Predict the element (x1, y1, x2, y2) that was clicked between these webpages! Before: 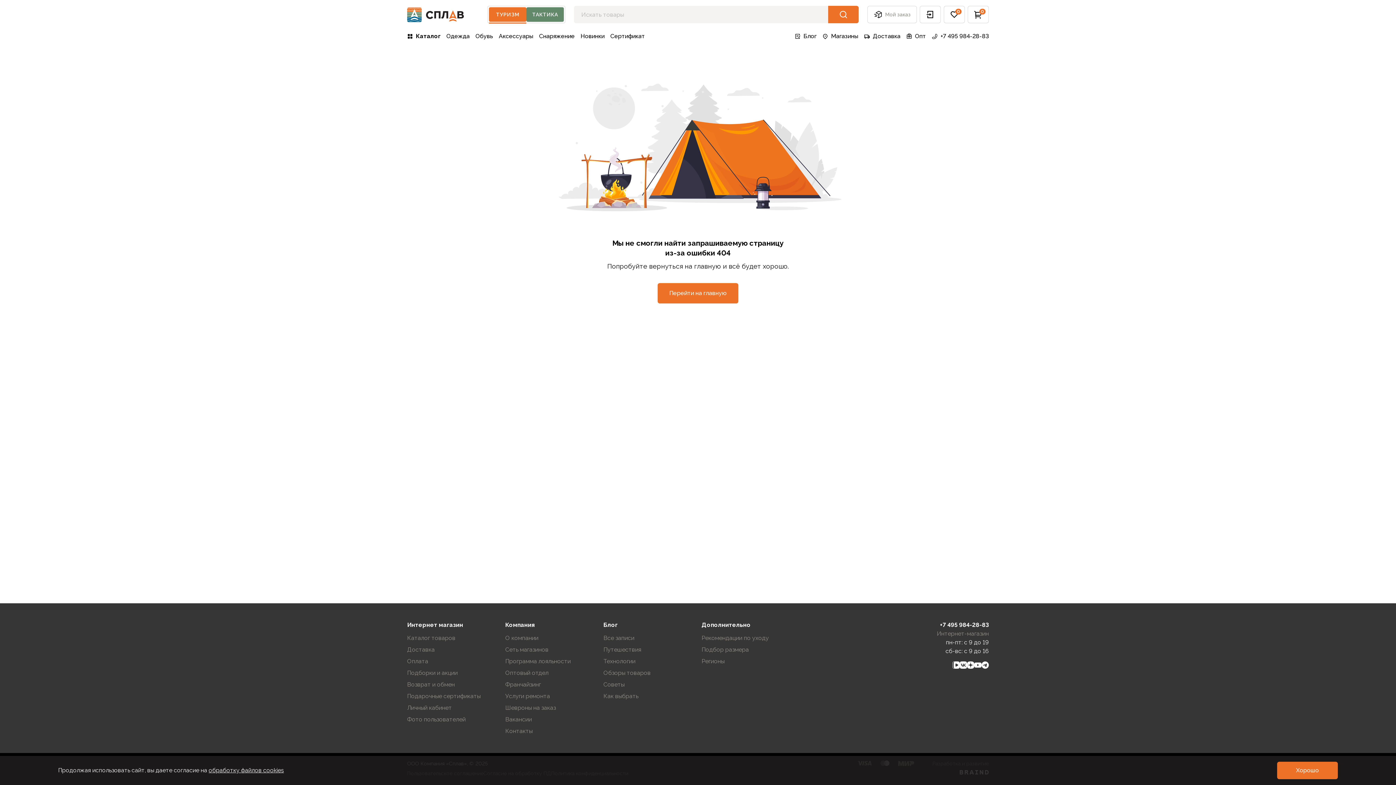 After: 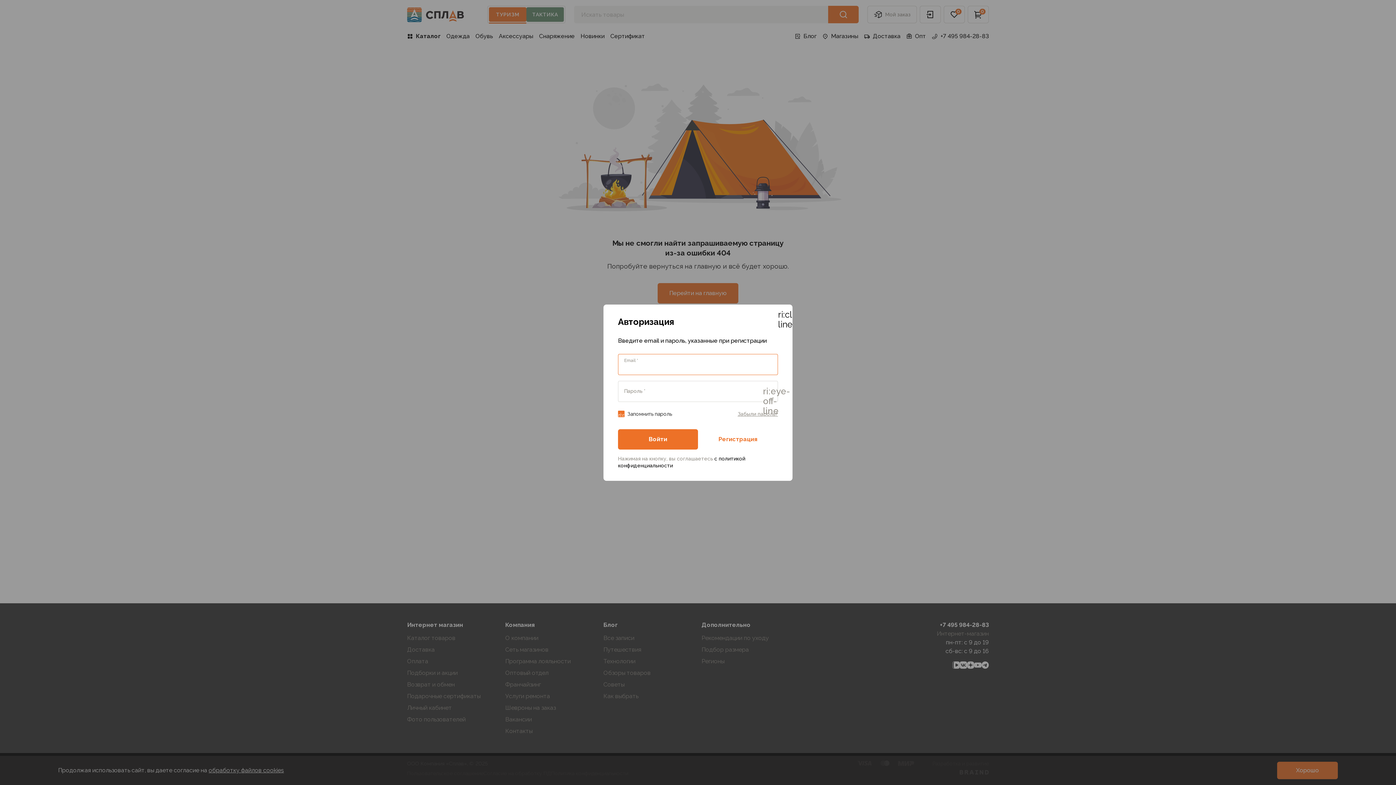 Action: label: button bbox: (944, 5, 965, 23)